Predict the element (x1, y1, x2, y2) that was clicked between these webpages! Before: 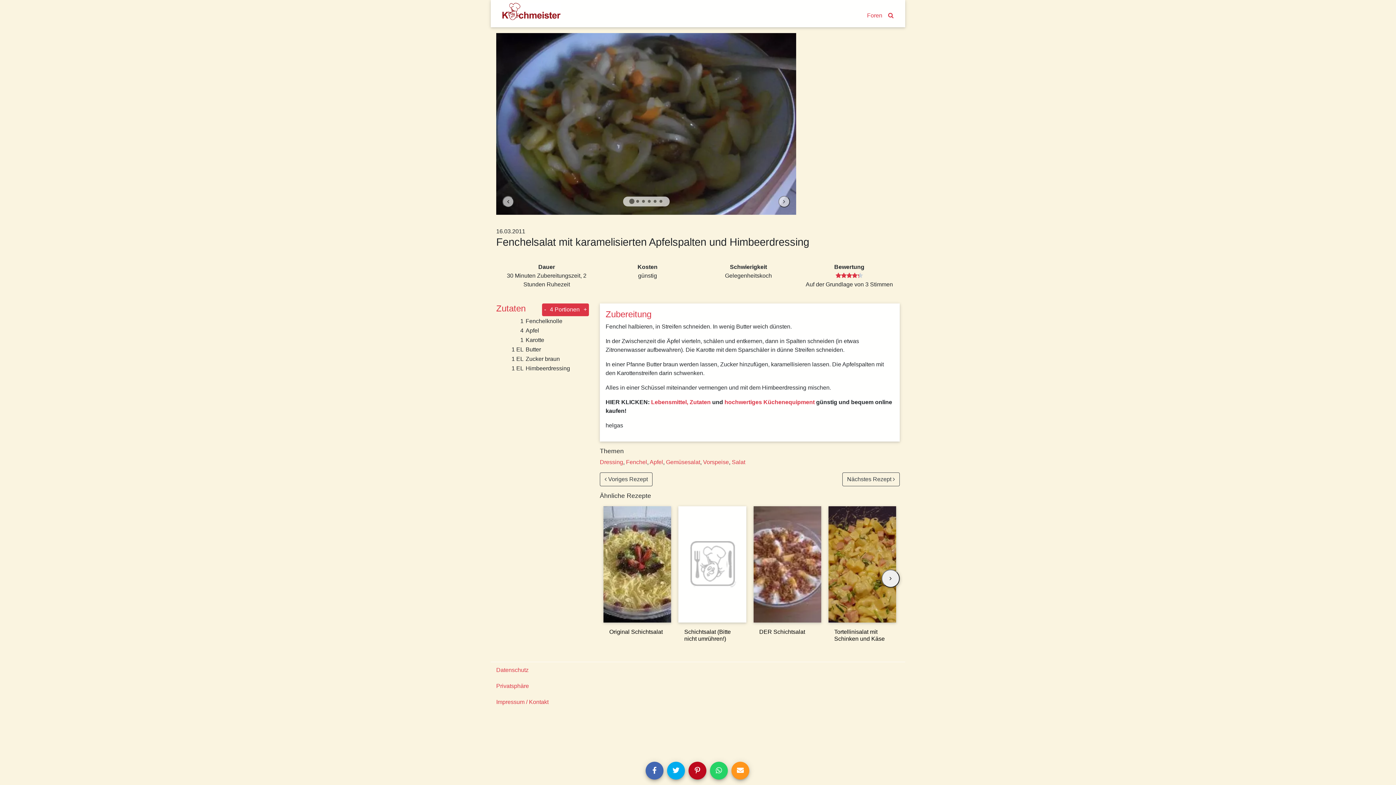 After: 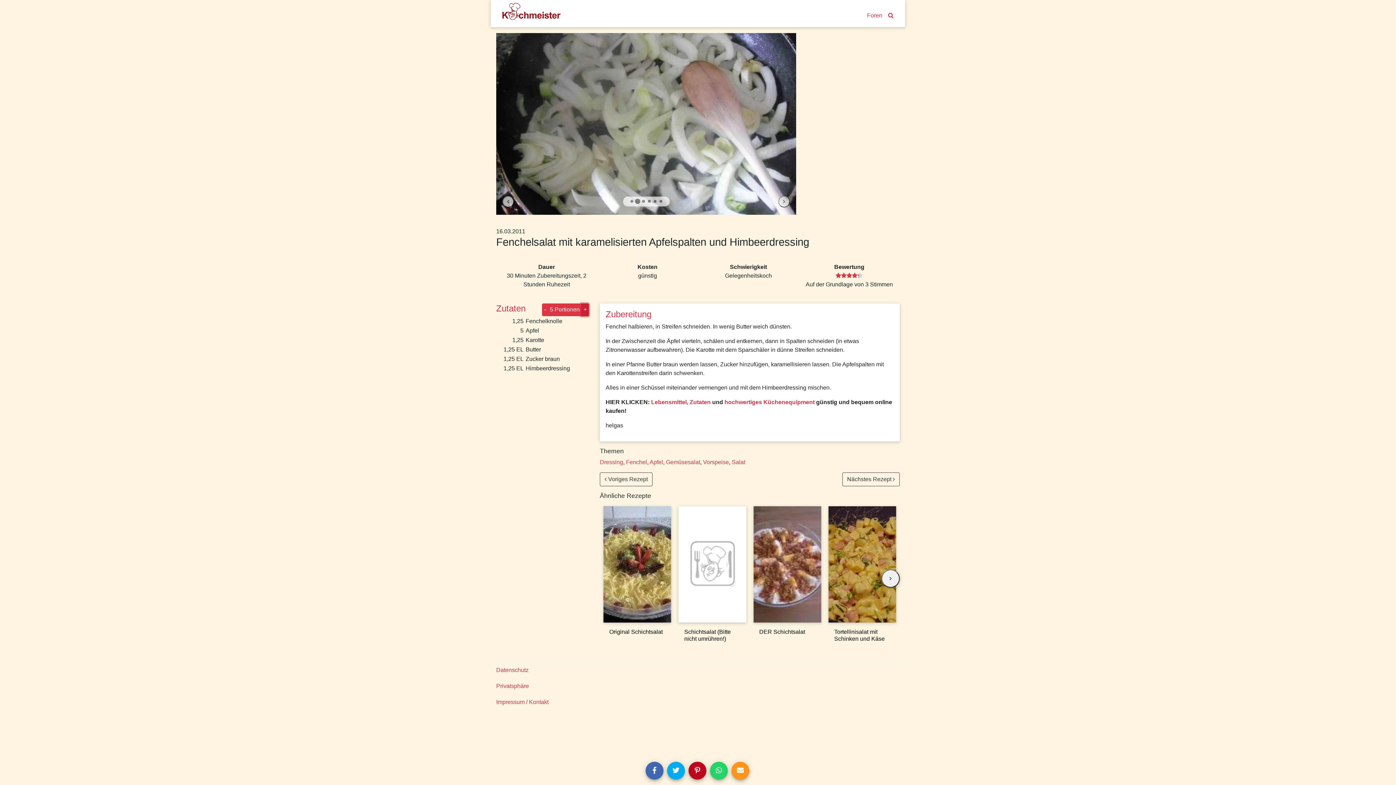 Action: label: + bbox: (581, 303, 589, 316)